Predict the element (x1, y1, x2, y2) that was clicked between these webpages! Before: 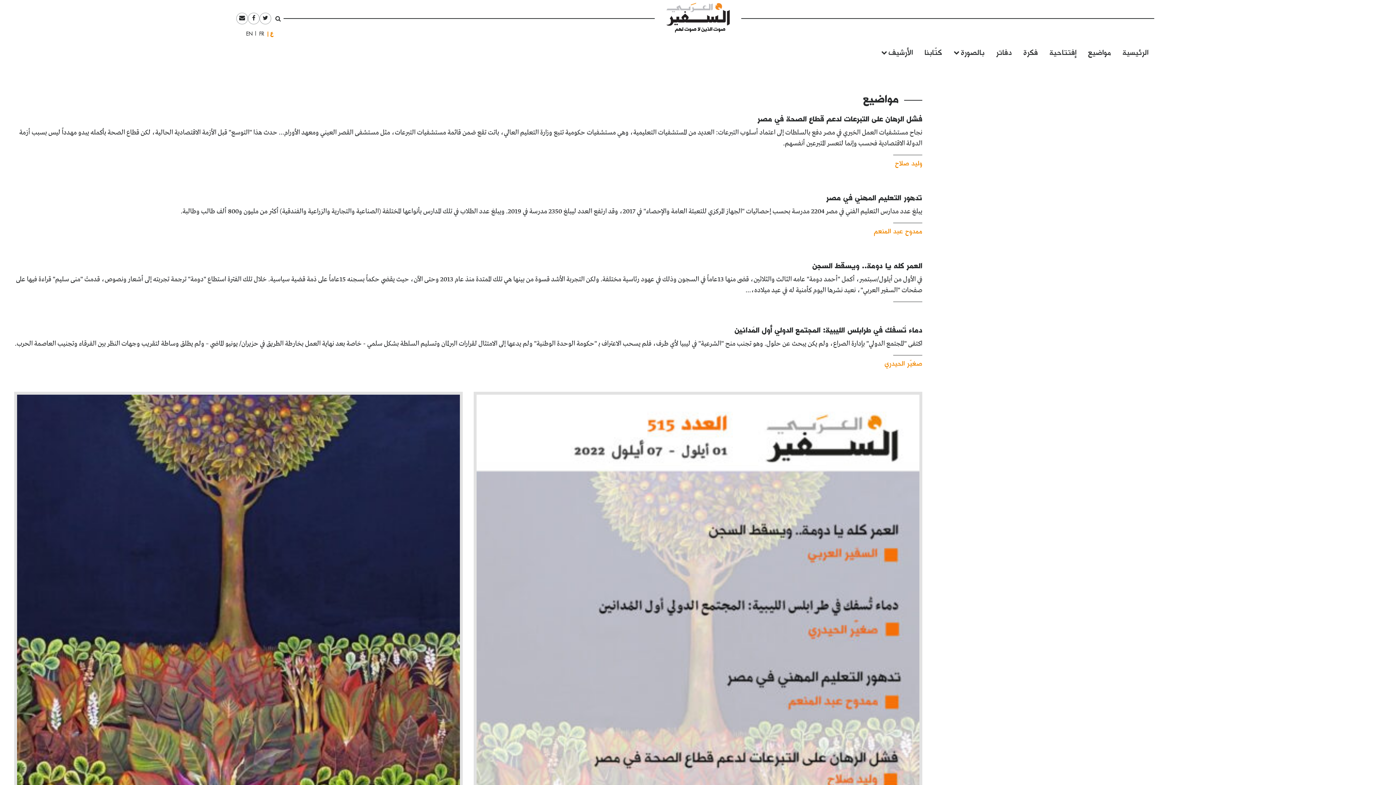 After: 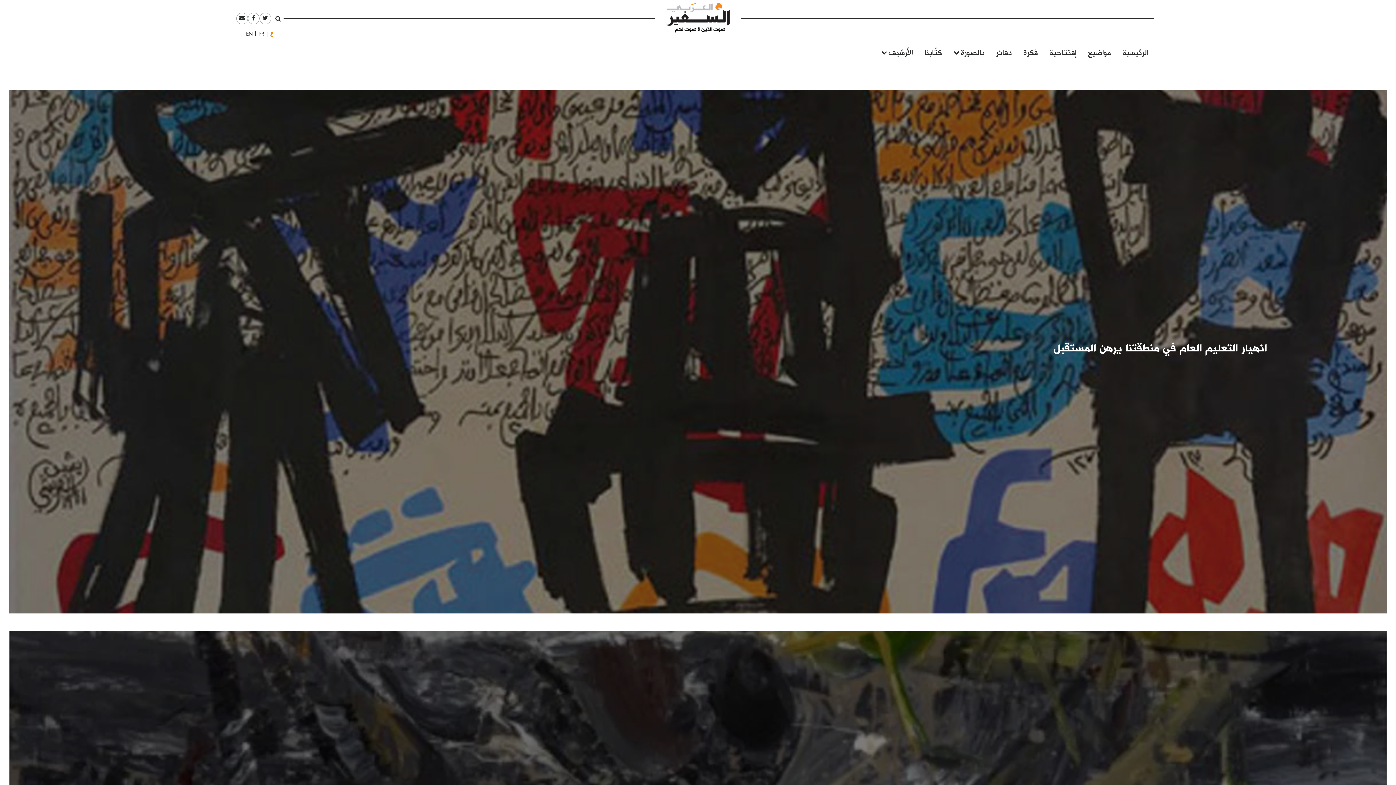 Action: bbox: (996, 46, 1012, 57) label: دفاتر